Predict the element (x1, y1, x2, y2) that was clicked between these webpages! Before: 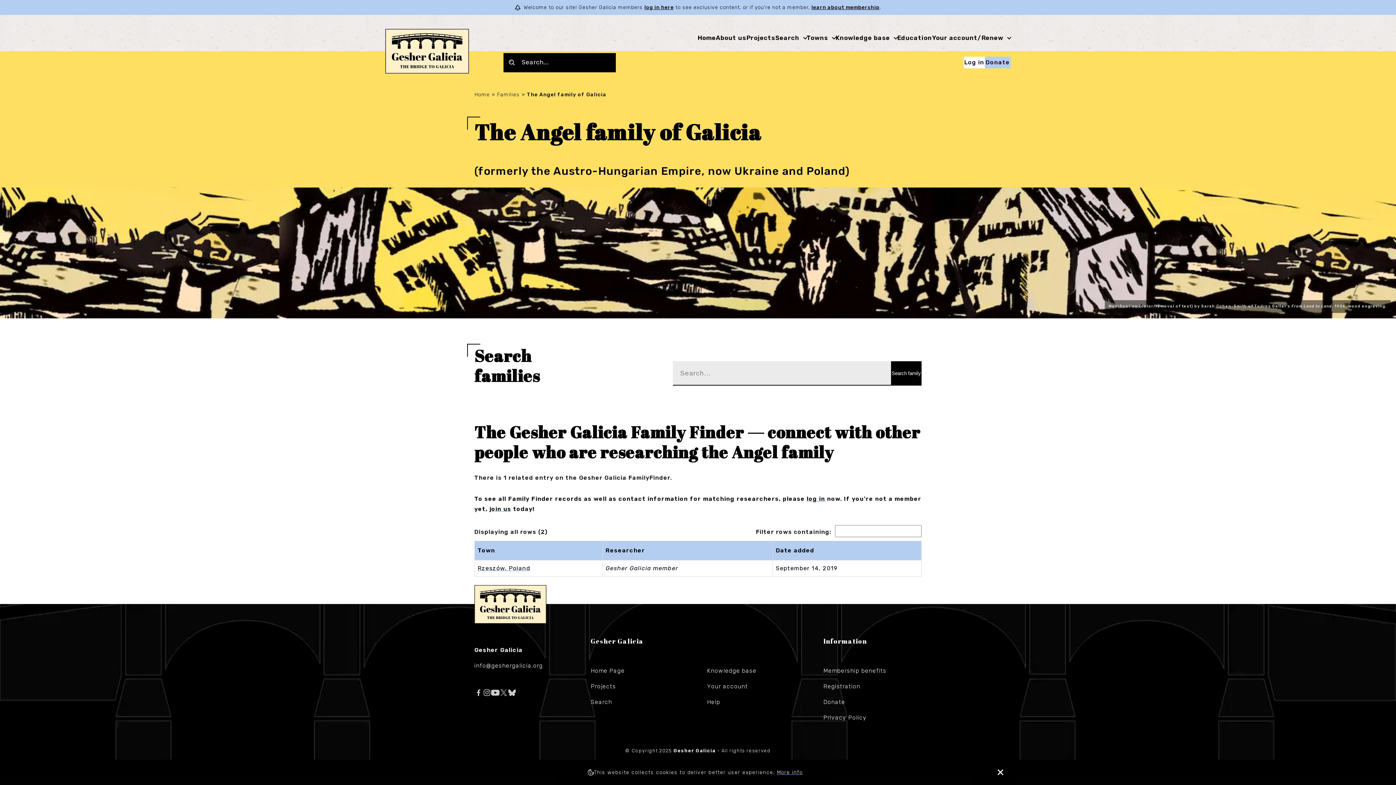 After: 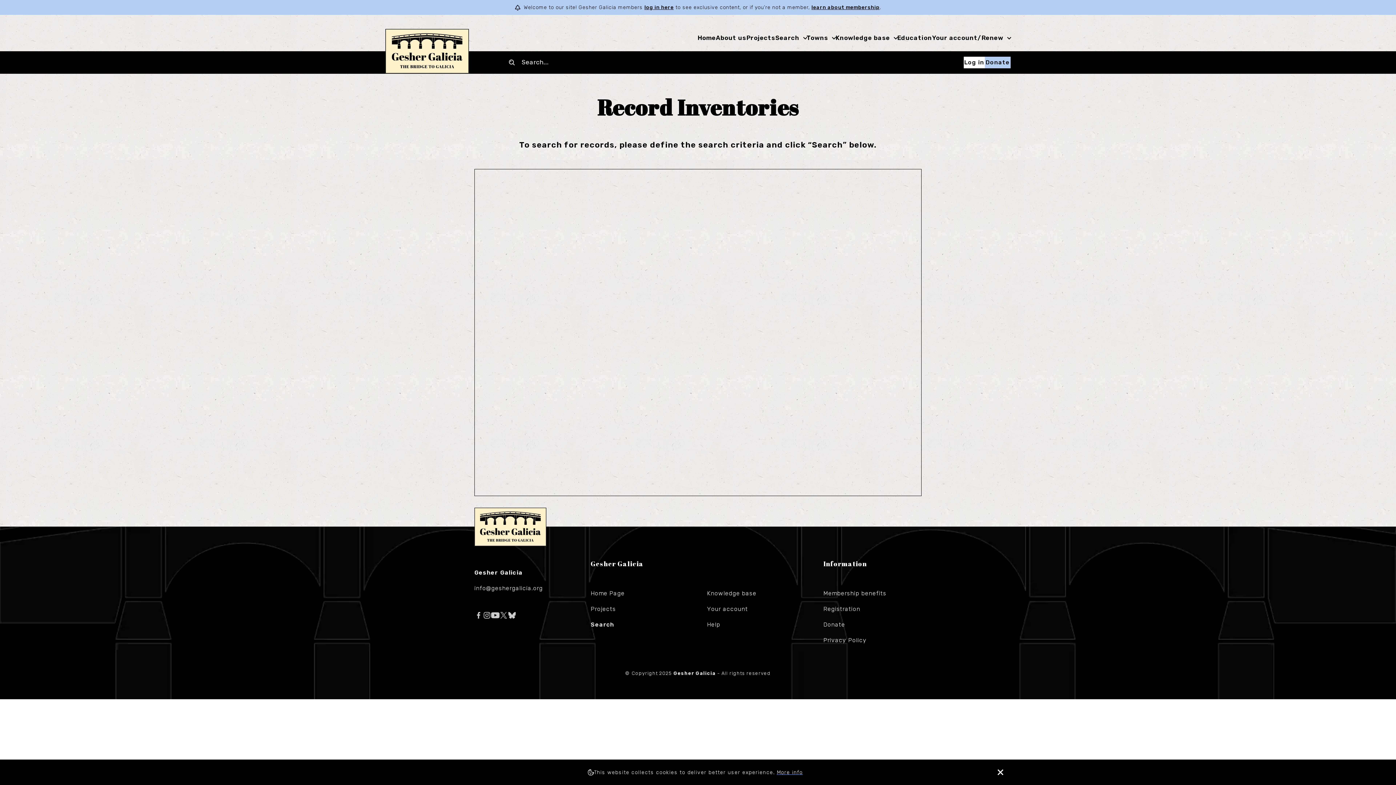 Action: bbox: (775, 34, 799, 42) label: Search